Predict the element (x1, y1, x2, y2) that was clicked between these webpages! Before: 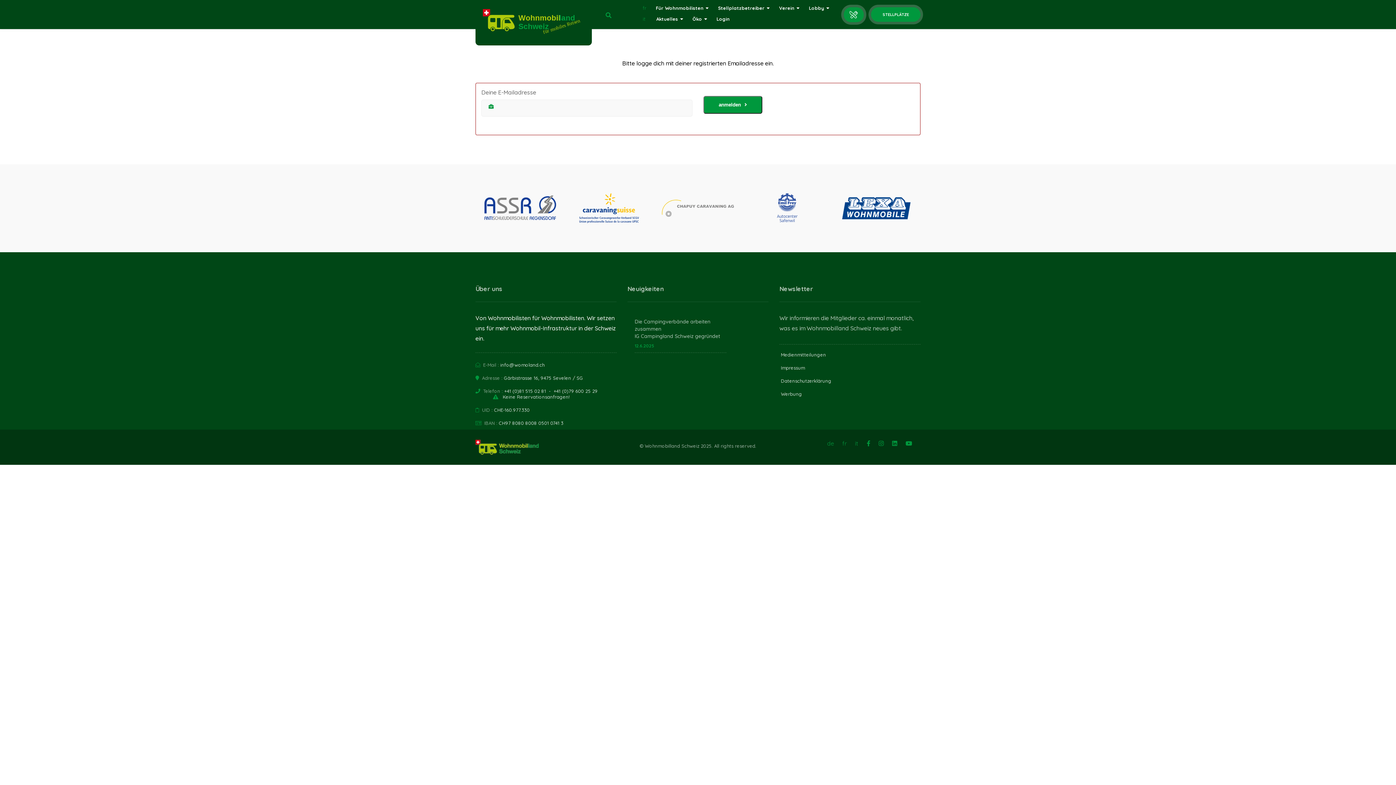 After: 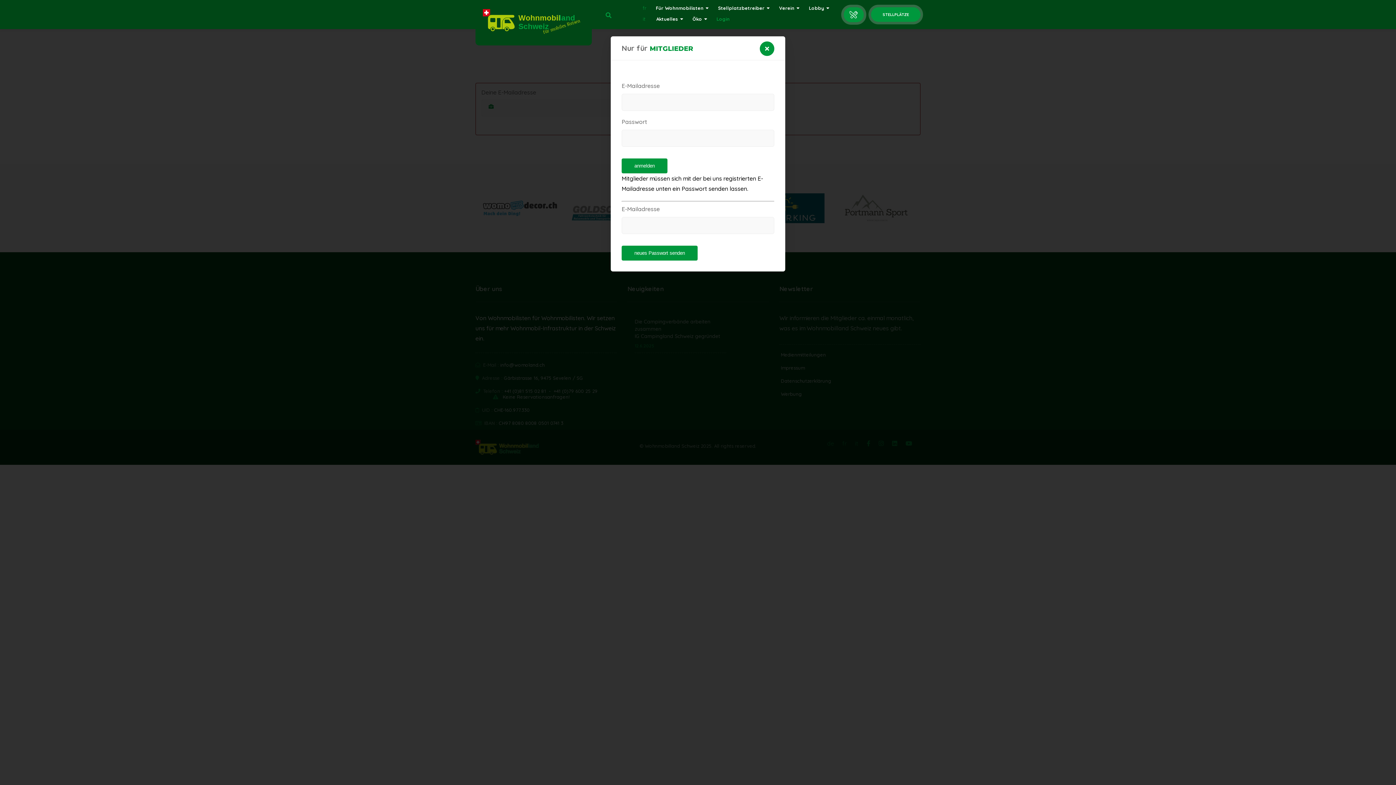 Action: label: Login bbox: (713, 10, 733, 27)